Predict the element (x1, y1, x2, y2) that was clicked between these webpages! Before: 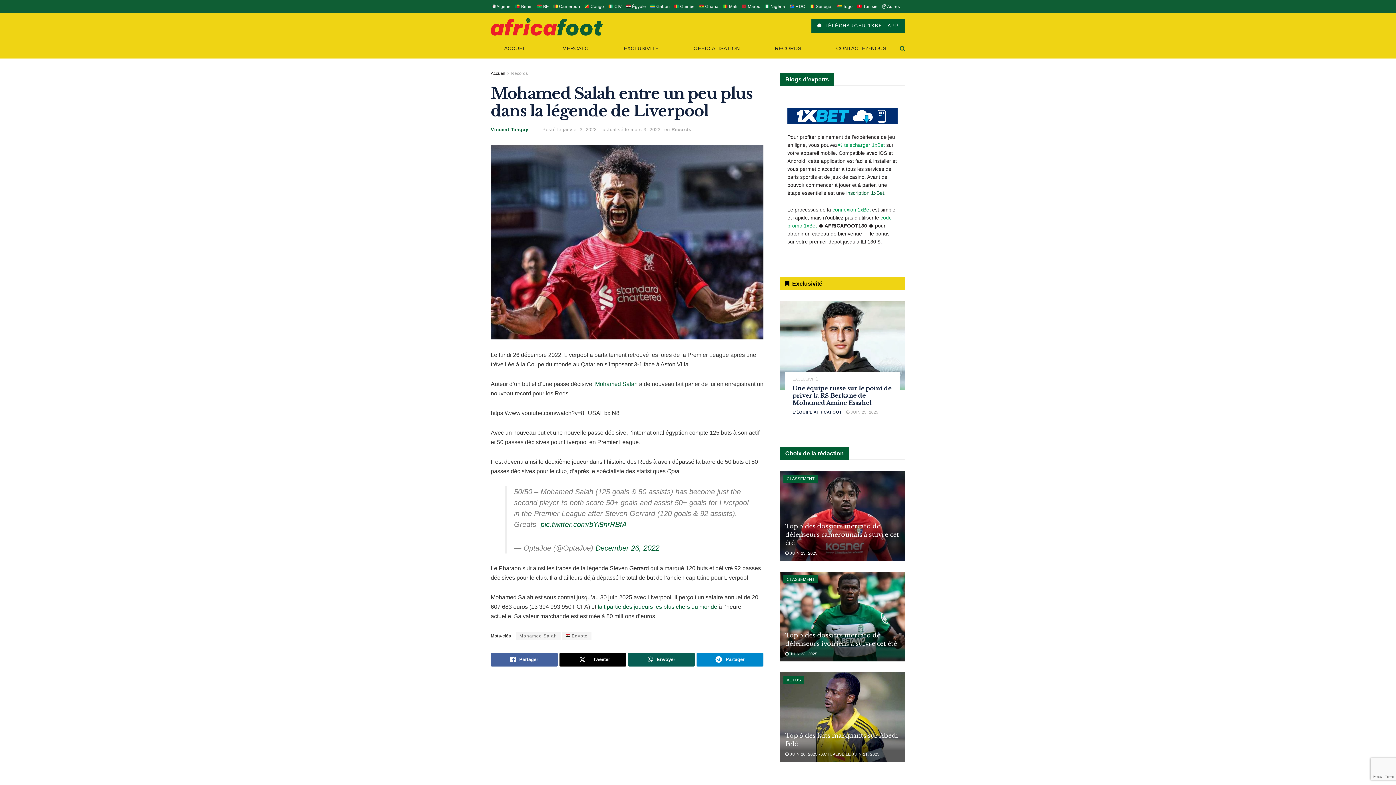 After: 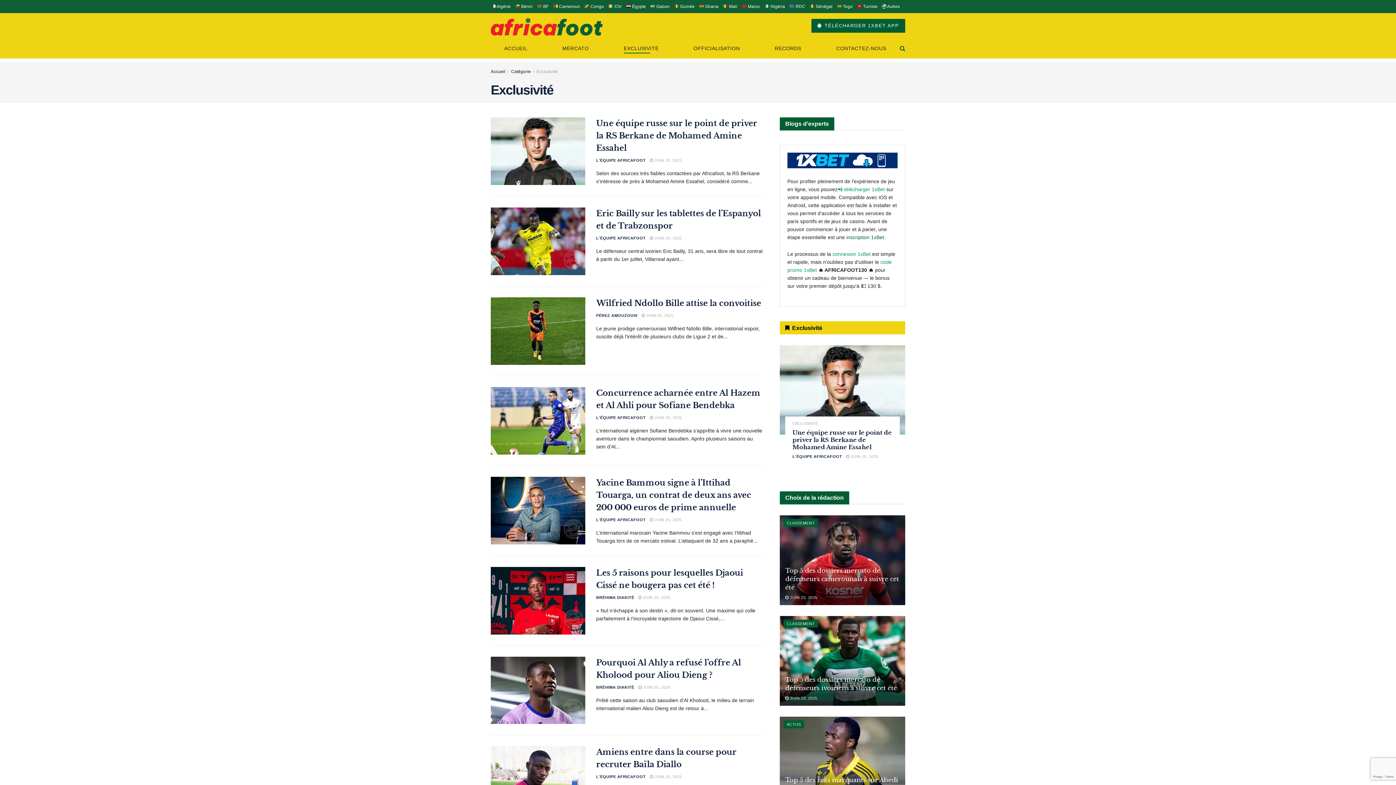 Action: label: EXCLUSIVITÉ bbox: (792, 377, 818, 381)